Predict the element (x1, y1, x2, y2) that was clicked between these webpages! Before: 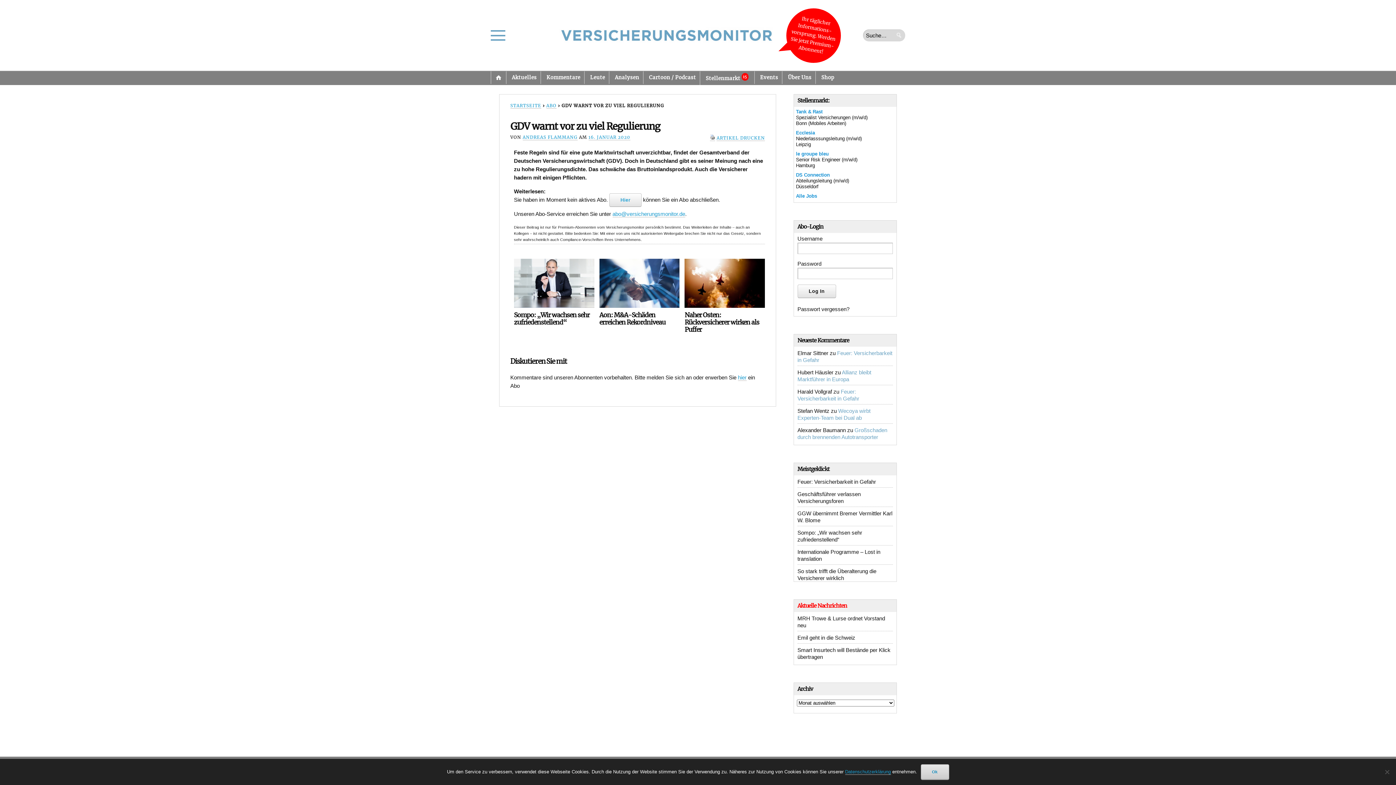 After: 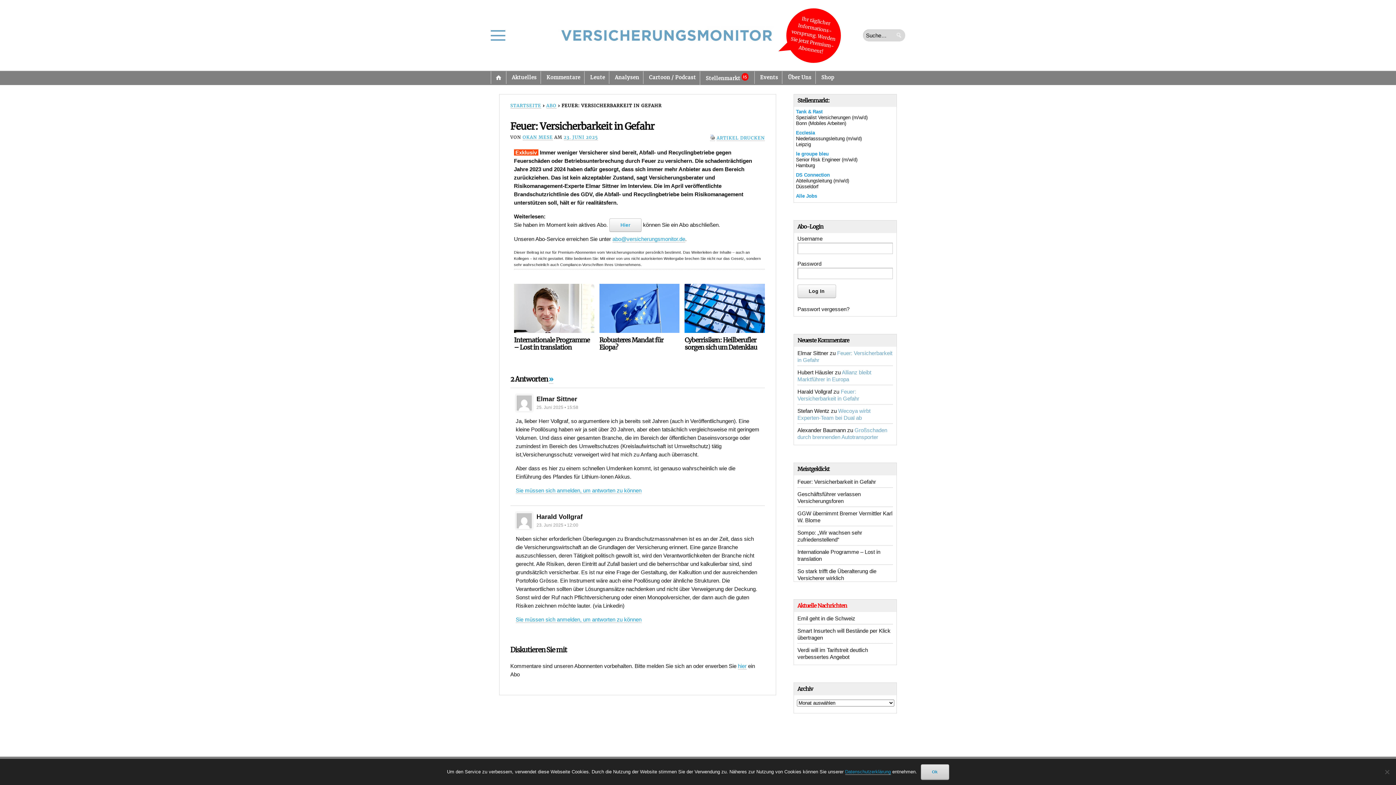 Action: label: Feuer: Versicherbarkeit in Gefahr bbox: (797, 478, 876, 485)